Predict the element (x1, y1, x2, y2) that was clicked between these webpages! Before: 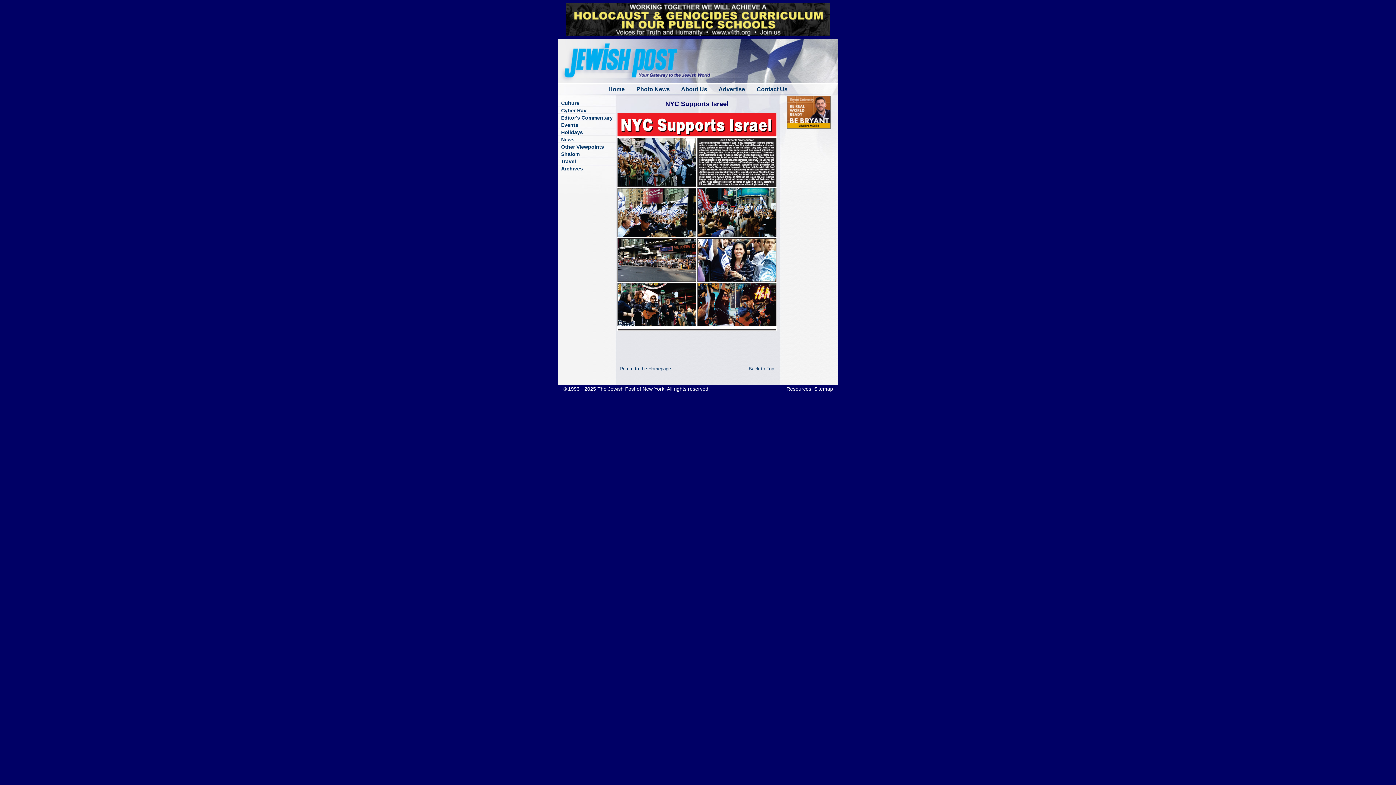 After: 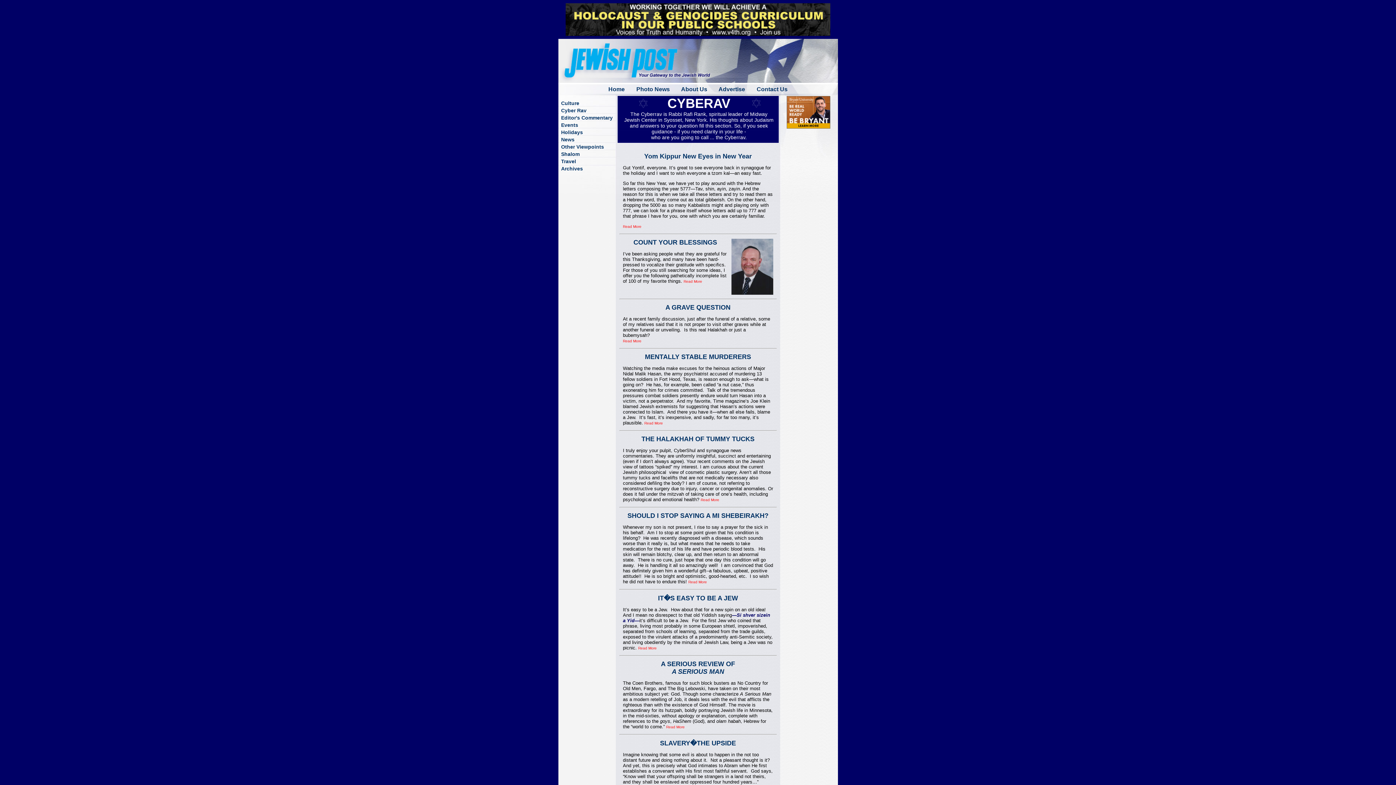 Action: bbox: (561, 107, 586, 113) label: Cyber Rav